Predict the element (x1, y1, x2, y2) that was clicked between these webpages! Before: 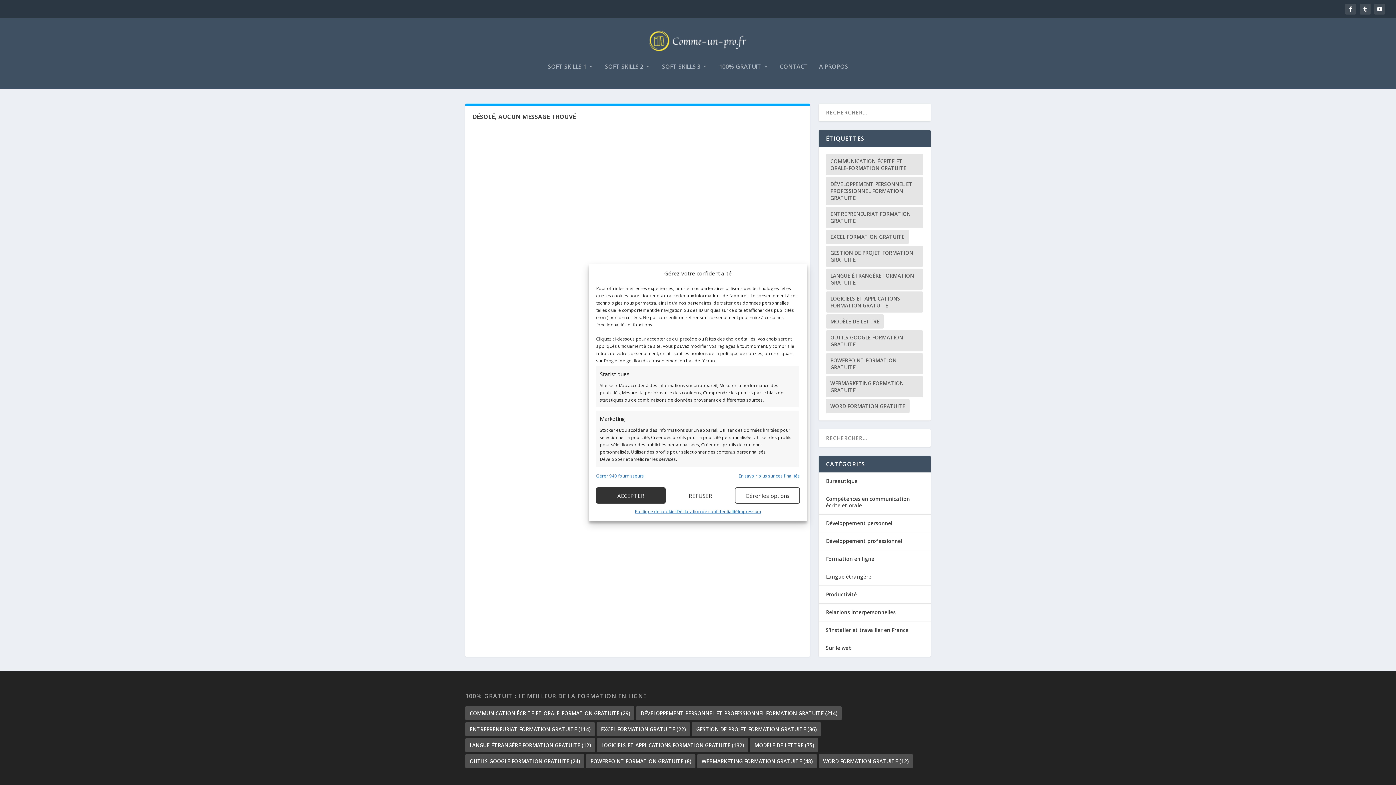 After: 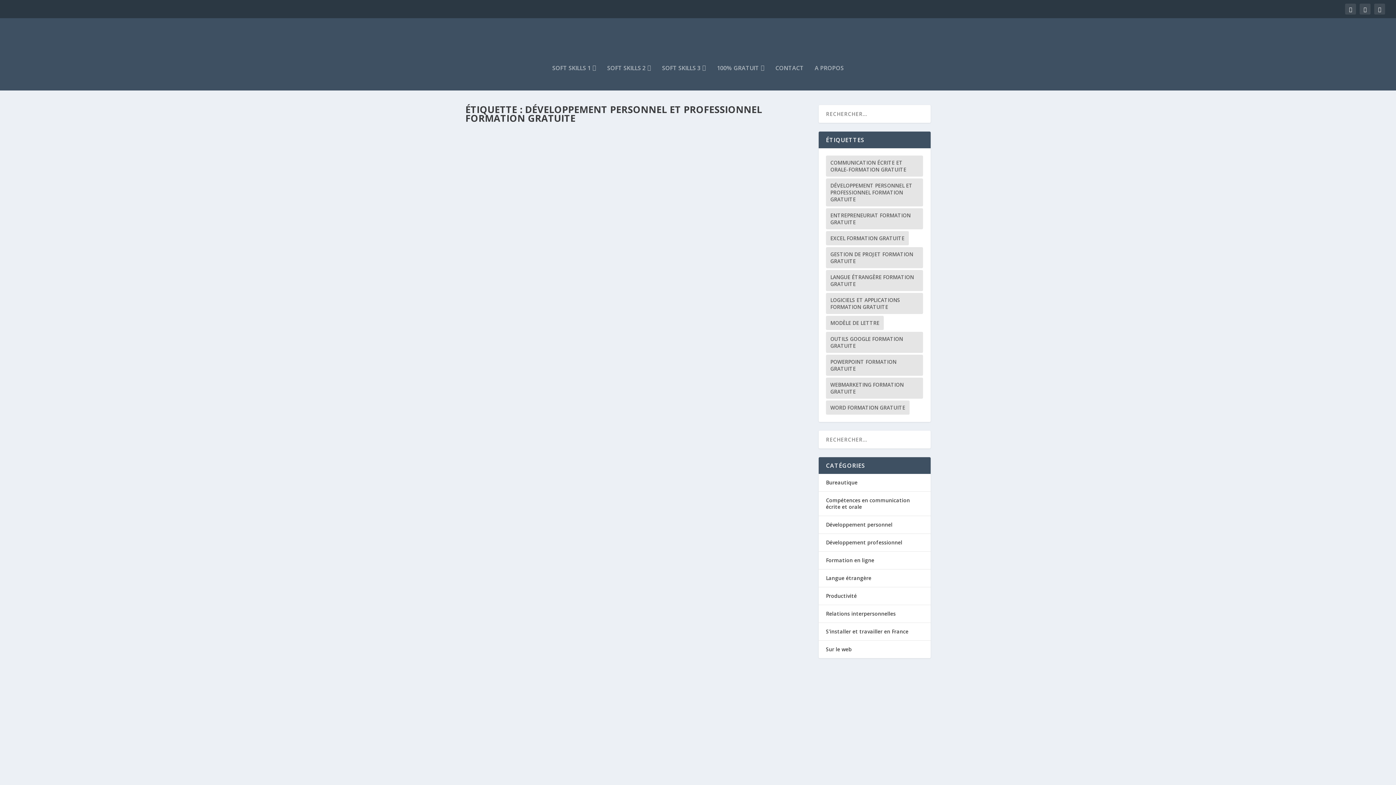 Action: label: Développement personnel et professionnel formation gratuite (214 éléments) bbox: (636, 706, 841, 720)